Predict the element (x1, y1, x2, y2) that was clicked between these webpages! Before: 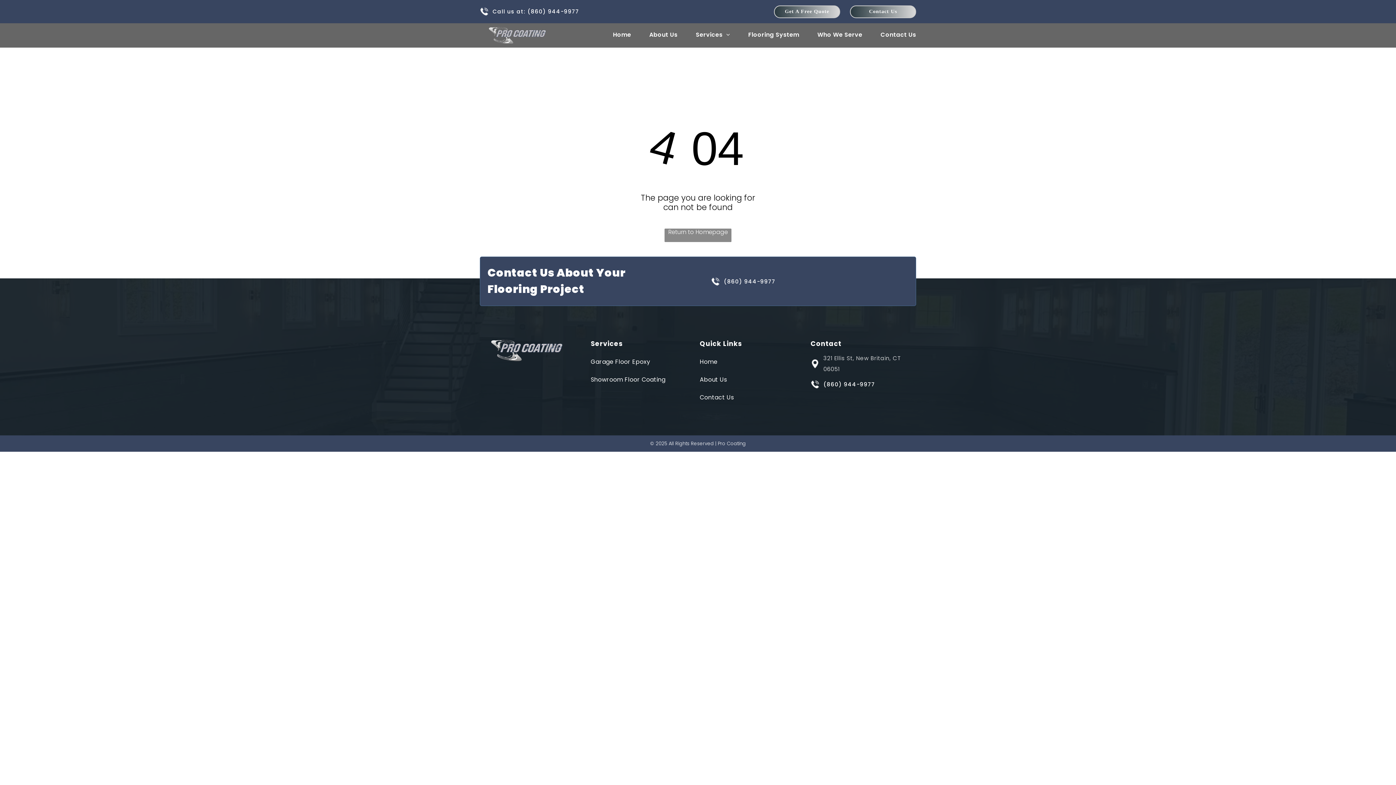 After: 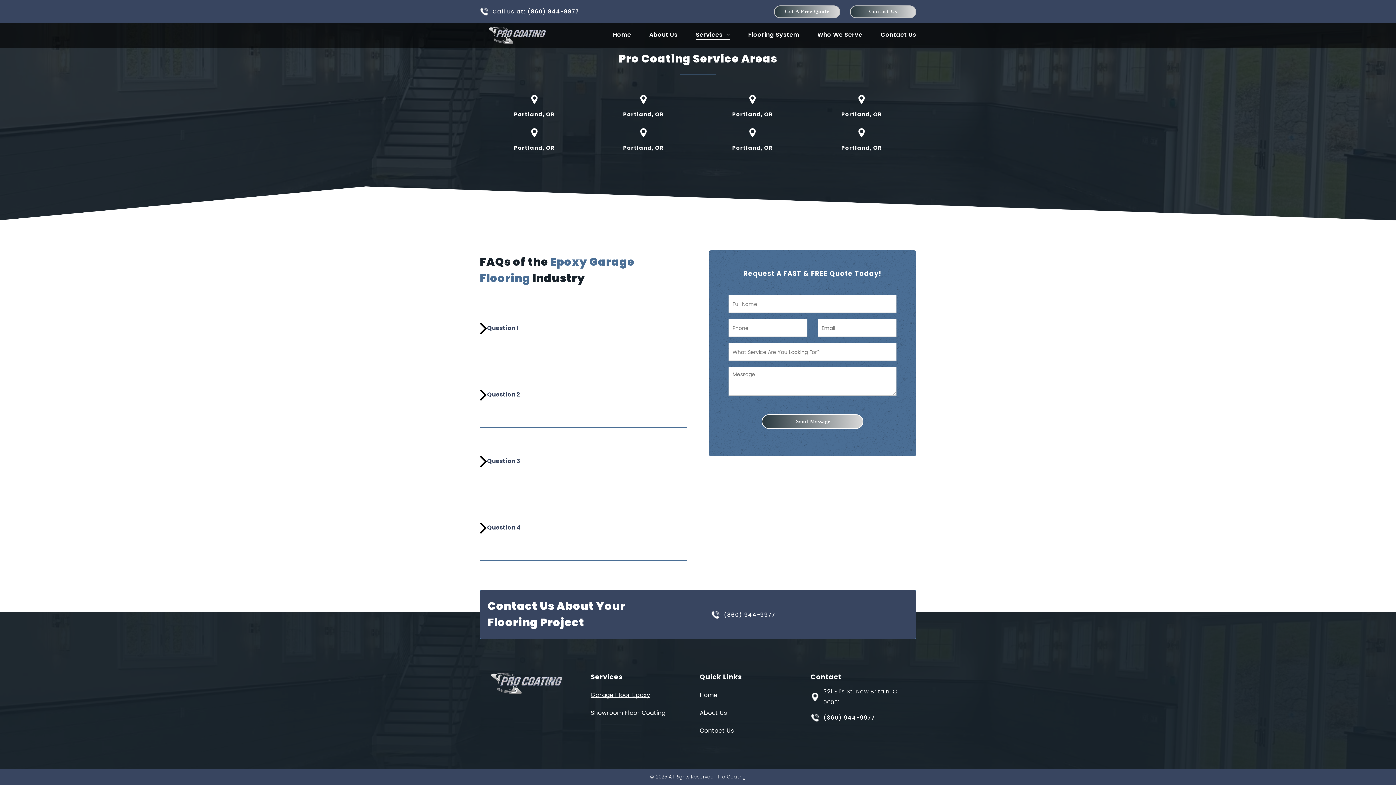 Action: bbox: (774, 5, 840, 18) label: Get A Free Quote